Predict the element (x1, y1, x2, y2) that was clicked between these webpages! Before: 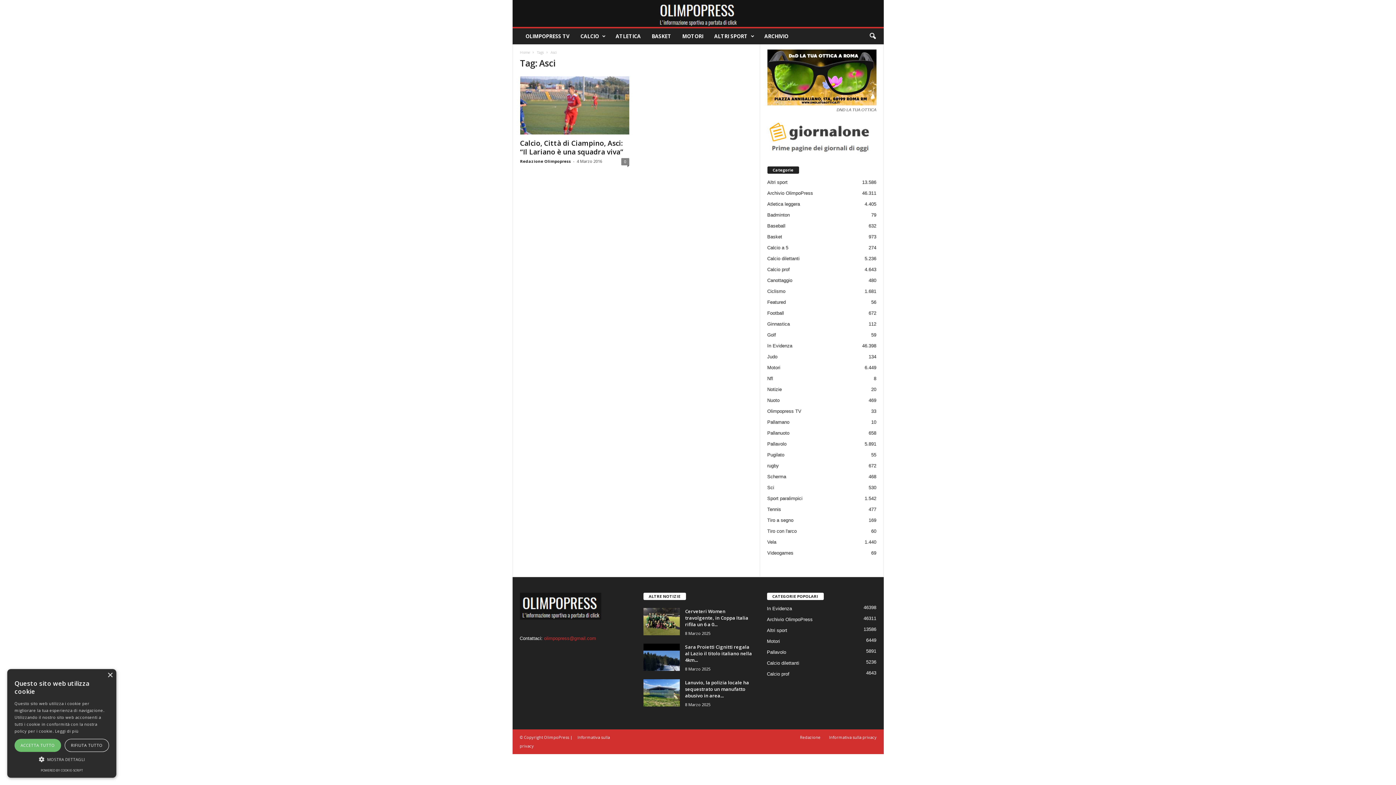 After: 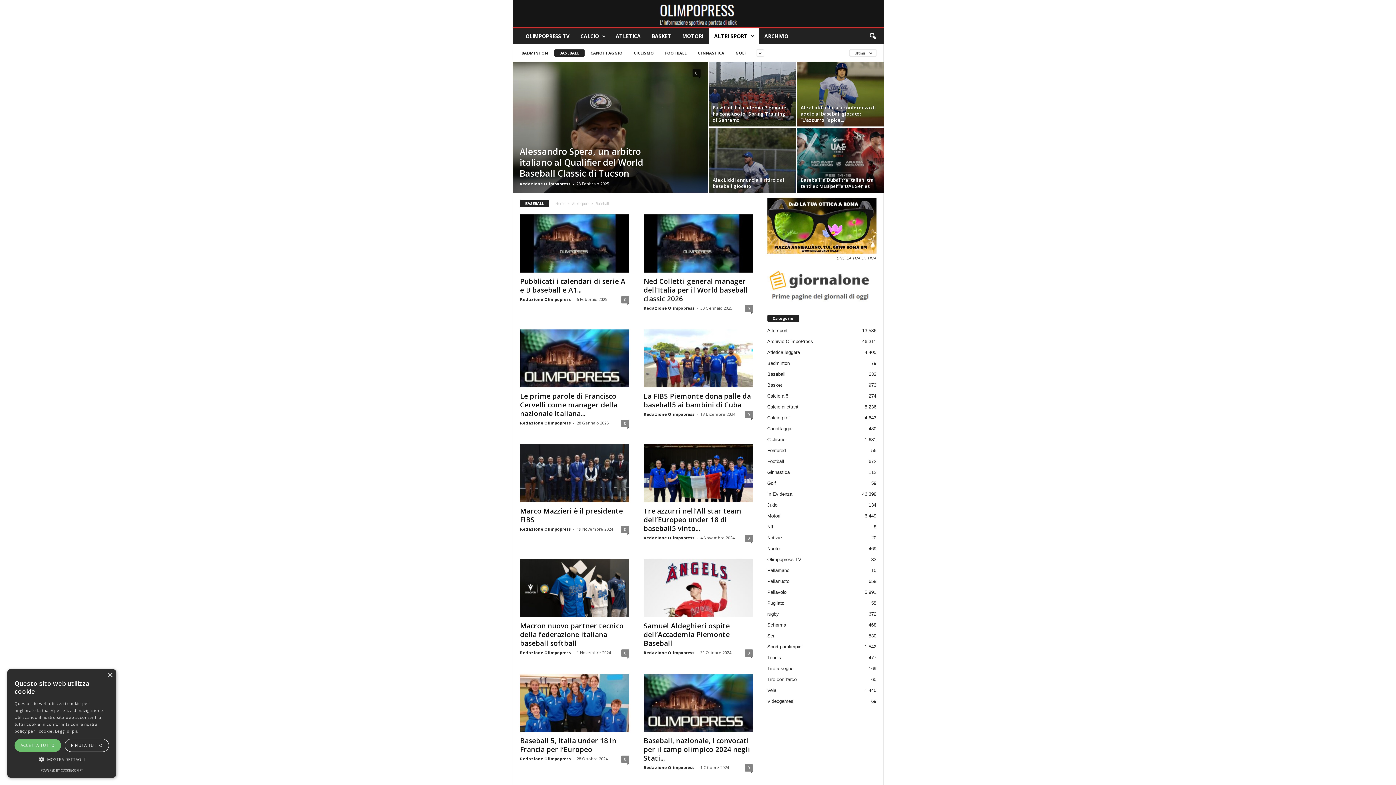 Action: label: Baseball
632 bbox: (767, 223, 785, 228)